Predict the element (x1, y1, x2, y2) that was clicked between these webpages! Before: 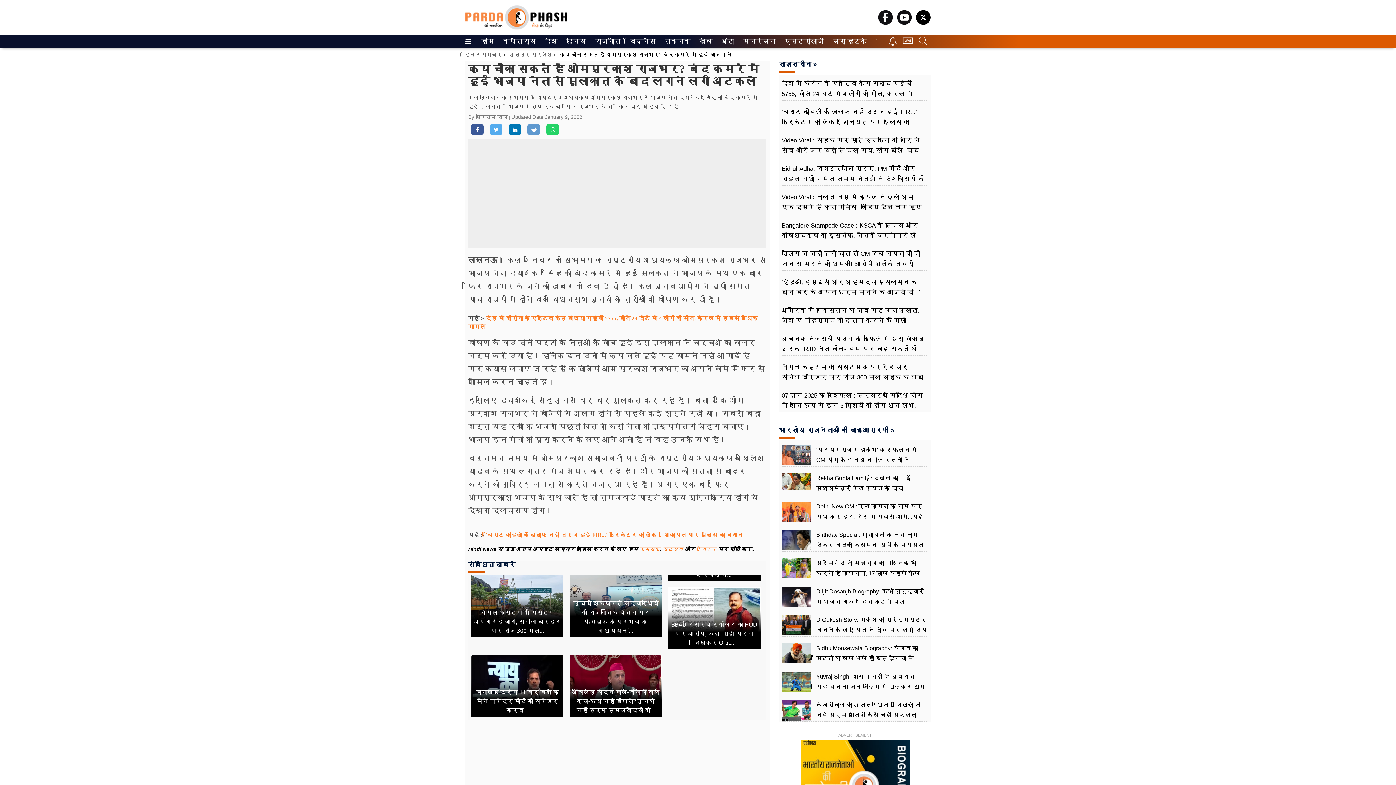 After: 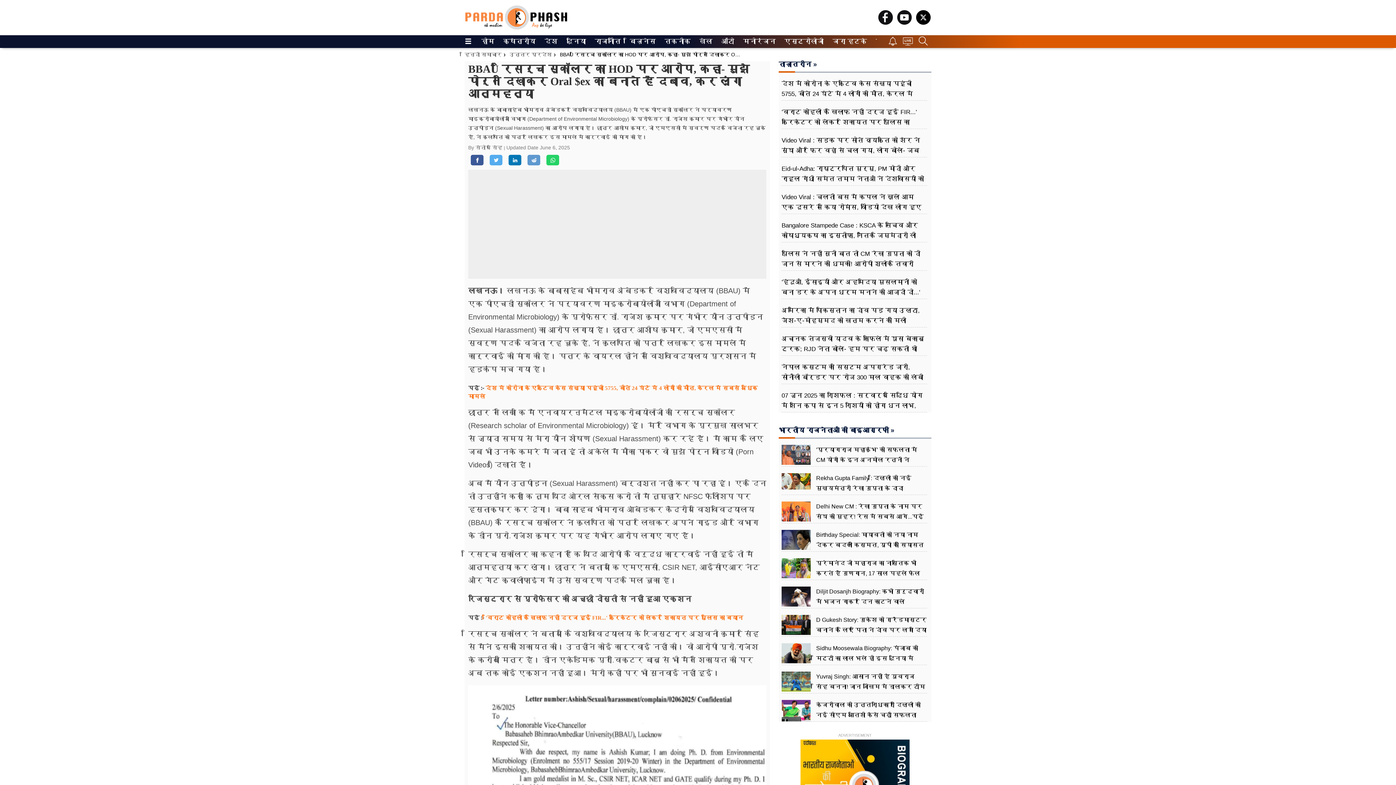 Action: label: BBAU रिसर्च स्कॉलर का HOD पर आरोप, कहा- मुझे पोर्न दिखाकर Oral... bbox: (668, 617, 760, 649)